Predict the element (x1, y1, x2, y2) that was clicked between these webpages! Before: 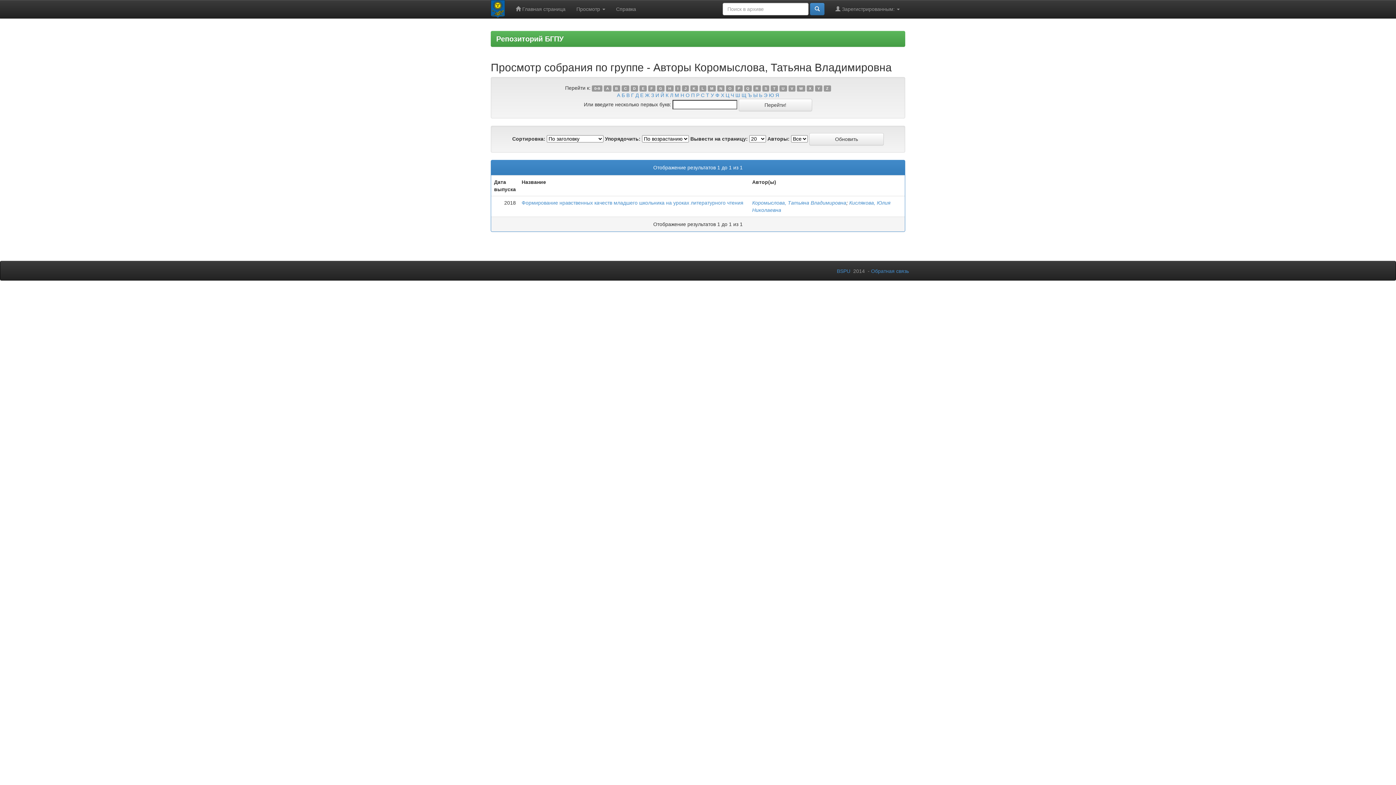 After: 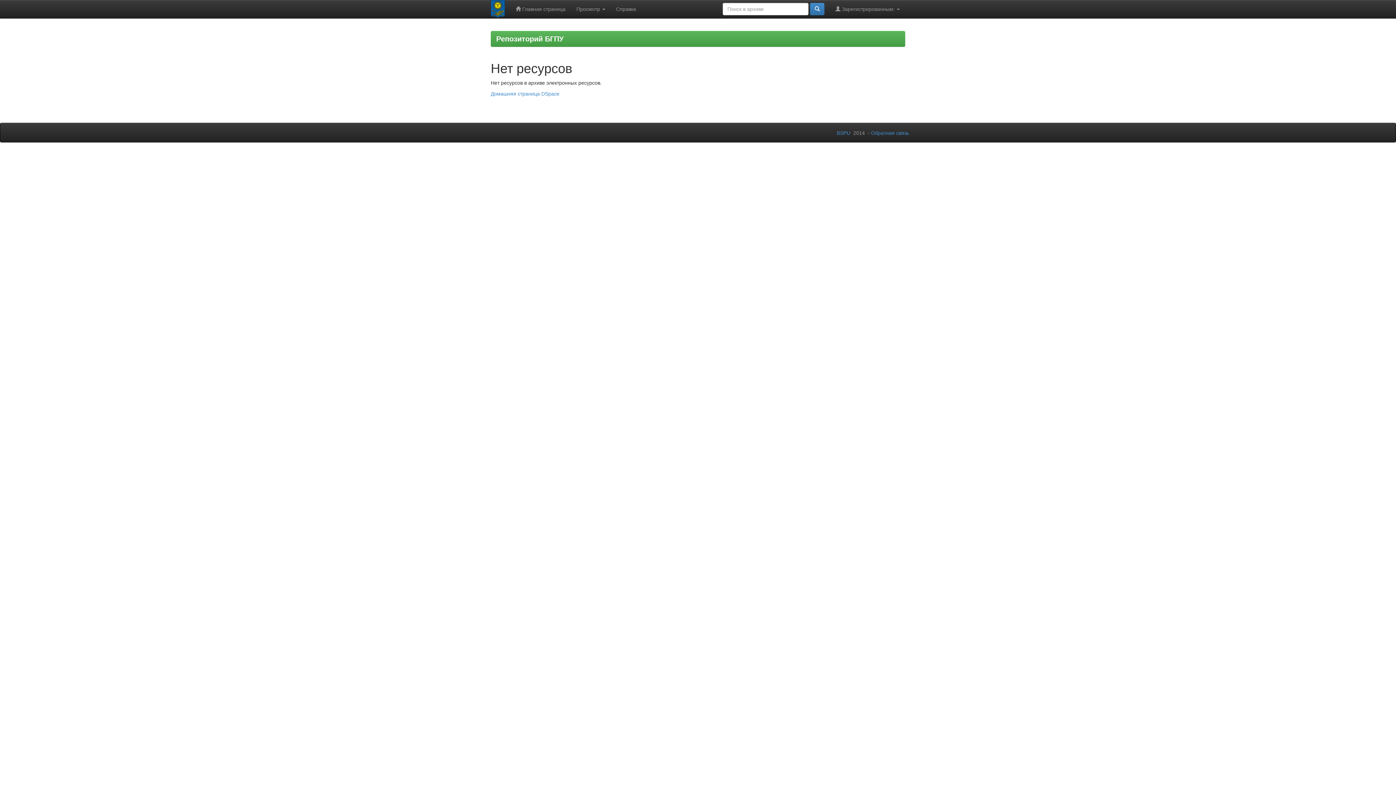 Action: bbox: (666, 85, 673, 91) label: H